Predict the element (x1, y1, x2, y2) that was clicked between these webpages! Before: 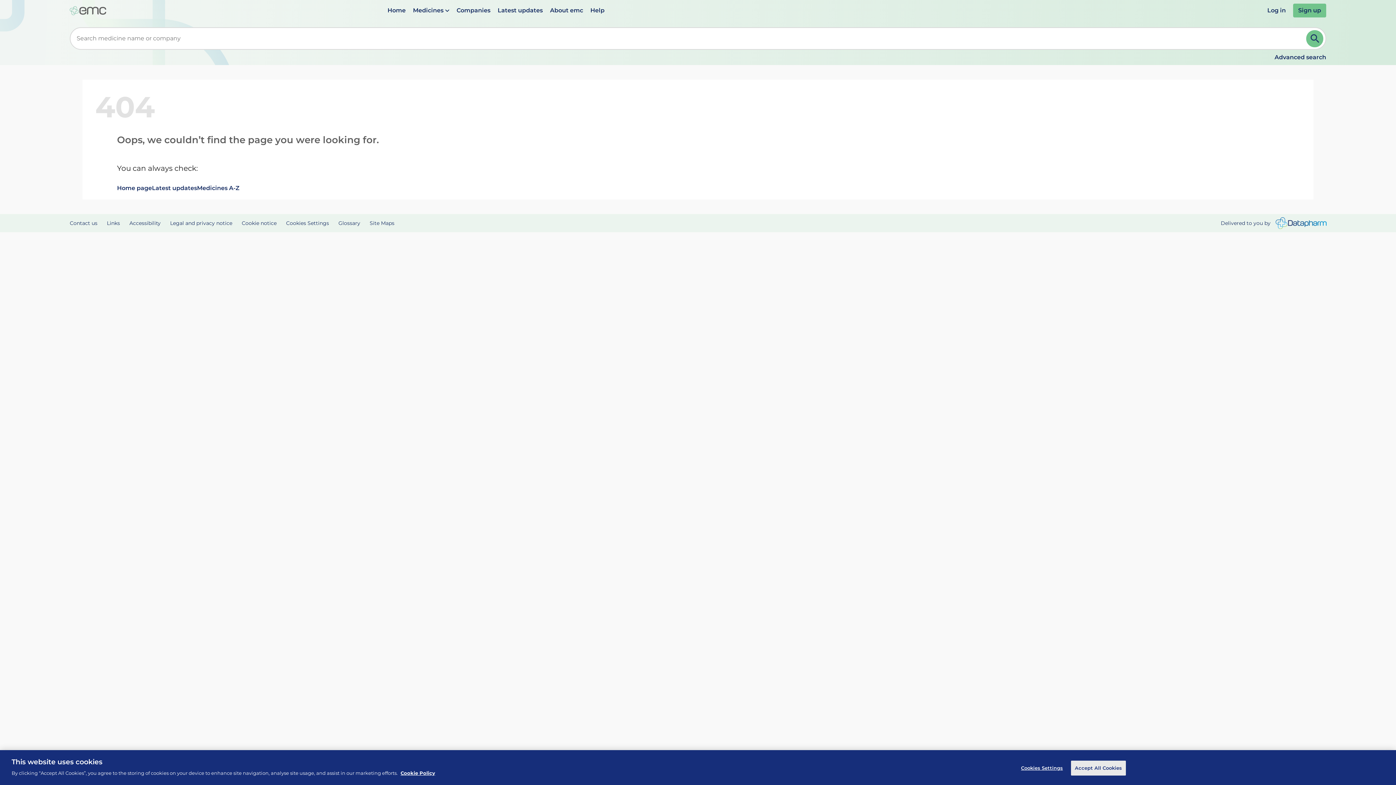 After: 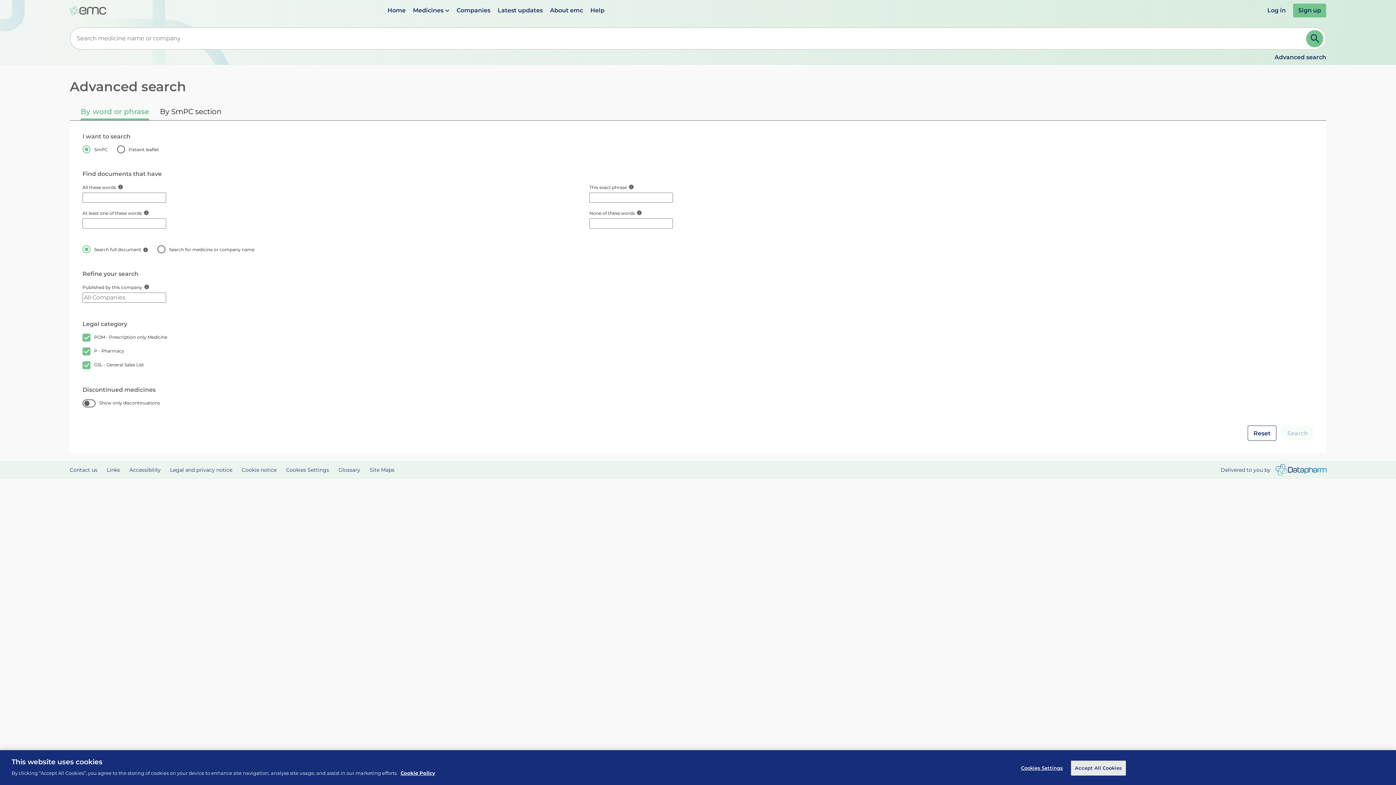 Action: label: Advanced search bbox: (1274, 53, 1326, 60)